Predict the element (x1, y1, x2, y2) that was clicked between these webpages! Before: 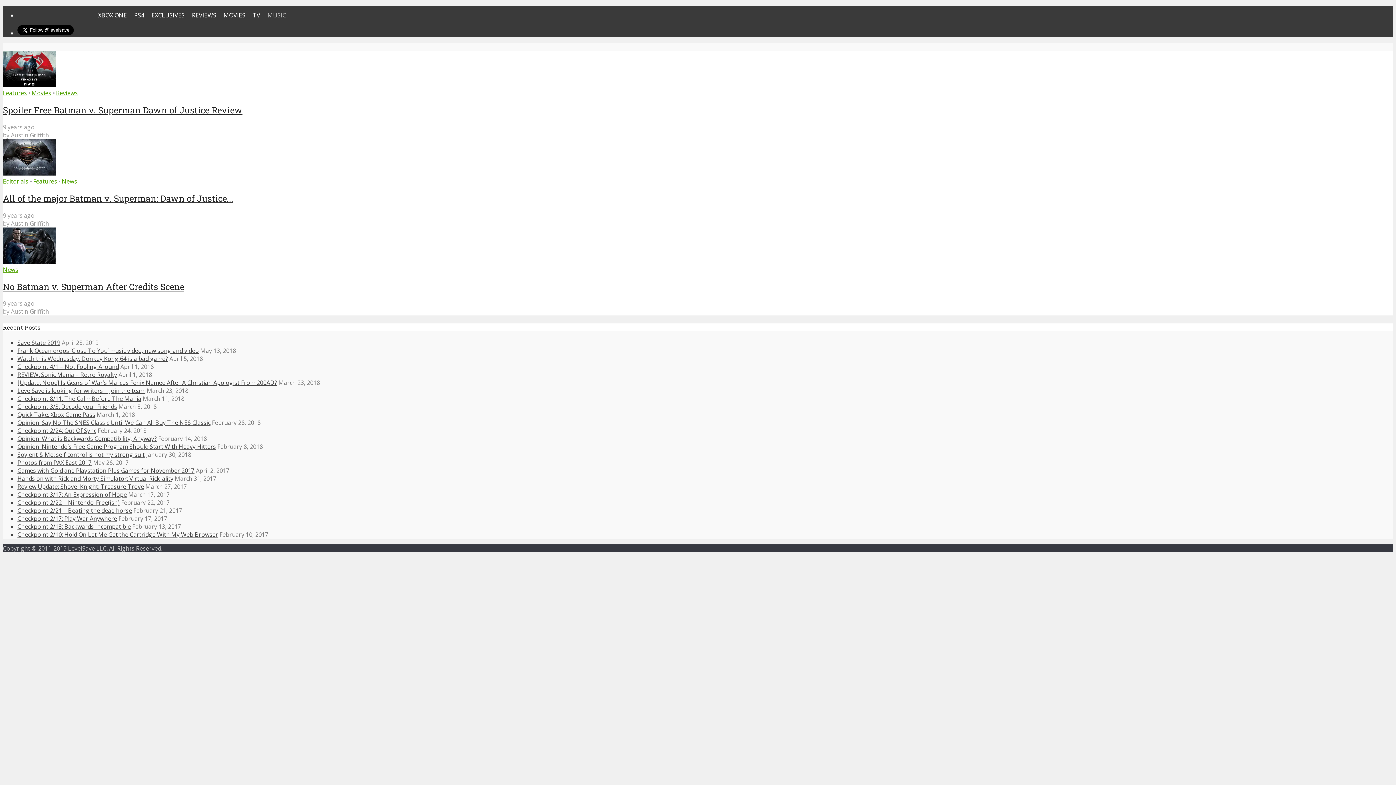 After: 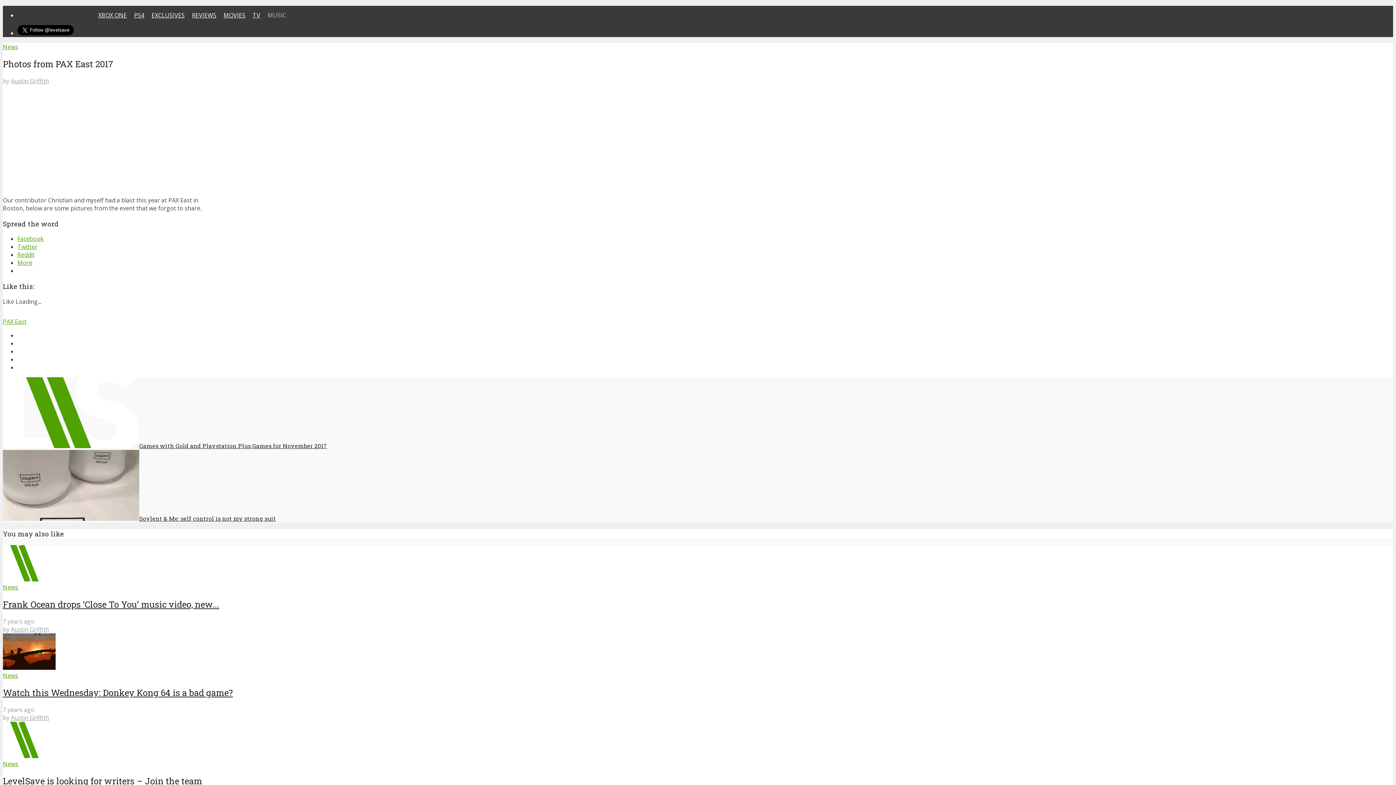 Action: label: Photos from PAX East 2017 bbox: (17, 458, 91, 466)